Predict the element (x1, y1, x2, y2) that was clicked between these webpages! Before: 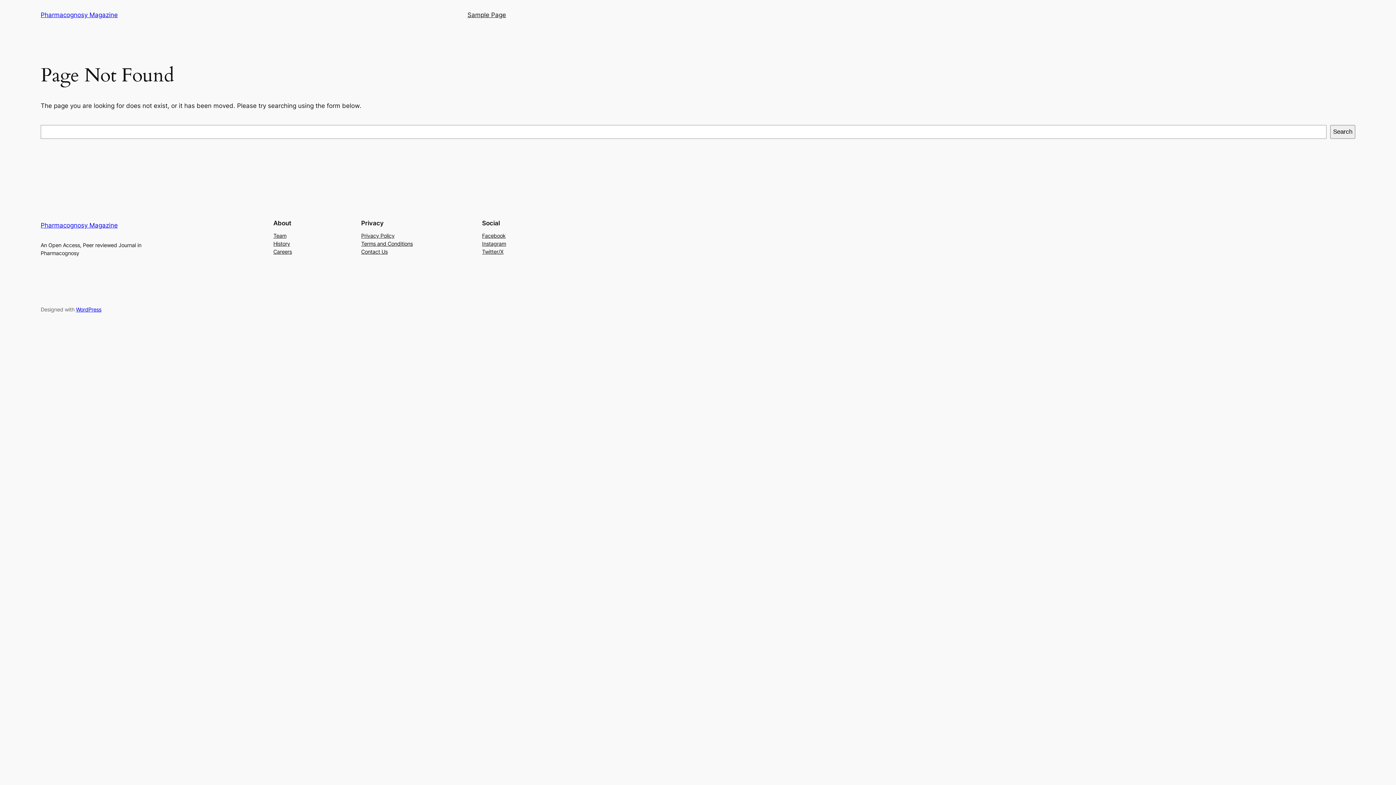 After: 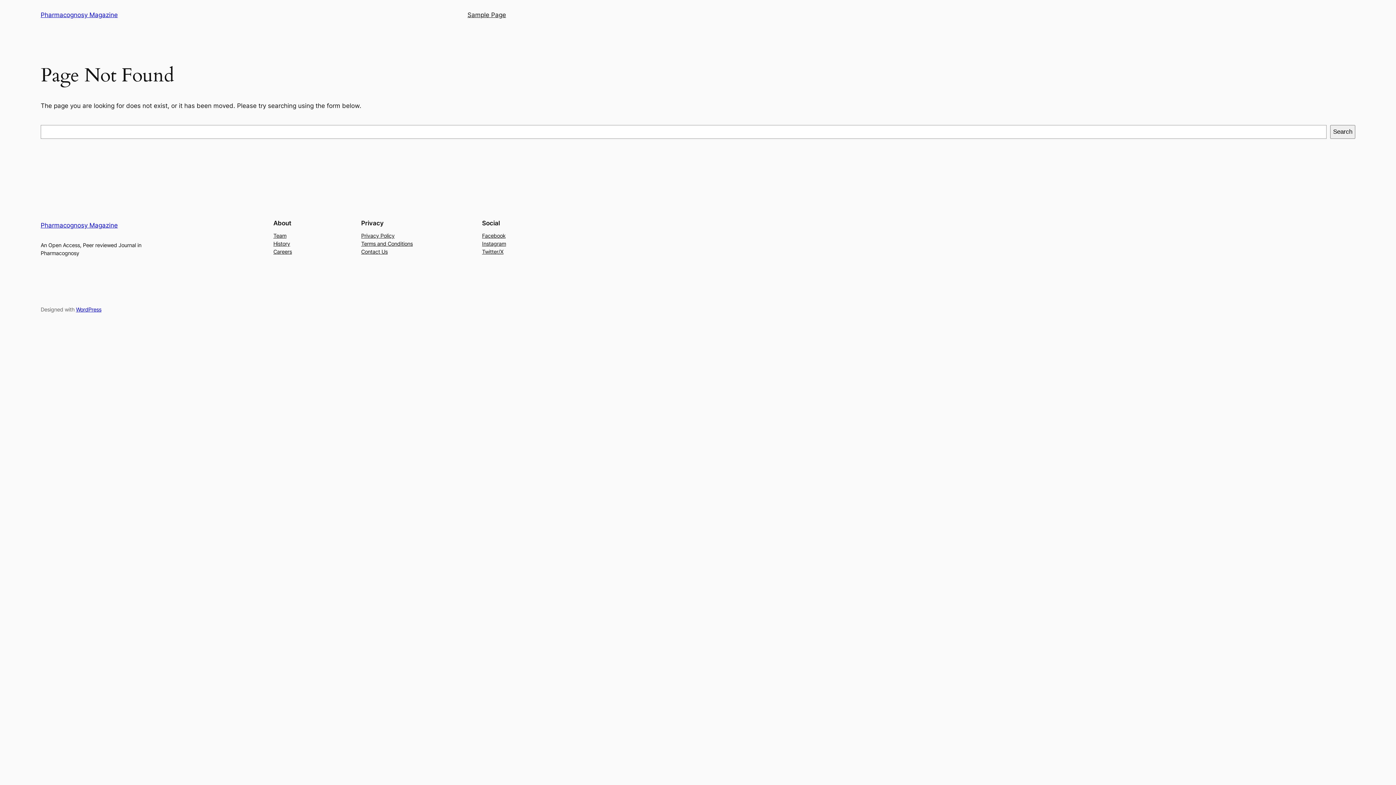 Action: bbox: (482, 239, 506, 247) label: Instagram